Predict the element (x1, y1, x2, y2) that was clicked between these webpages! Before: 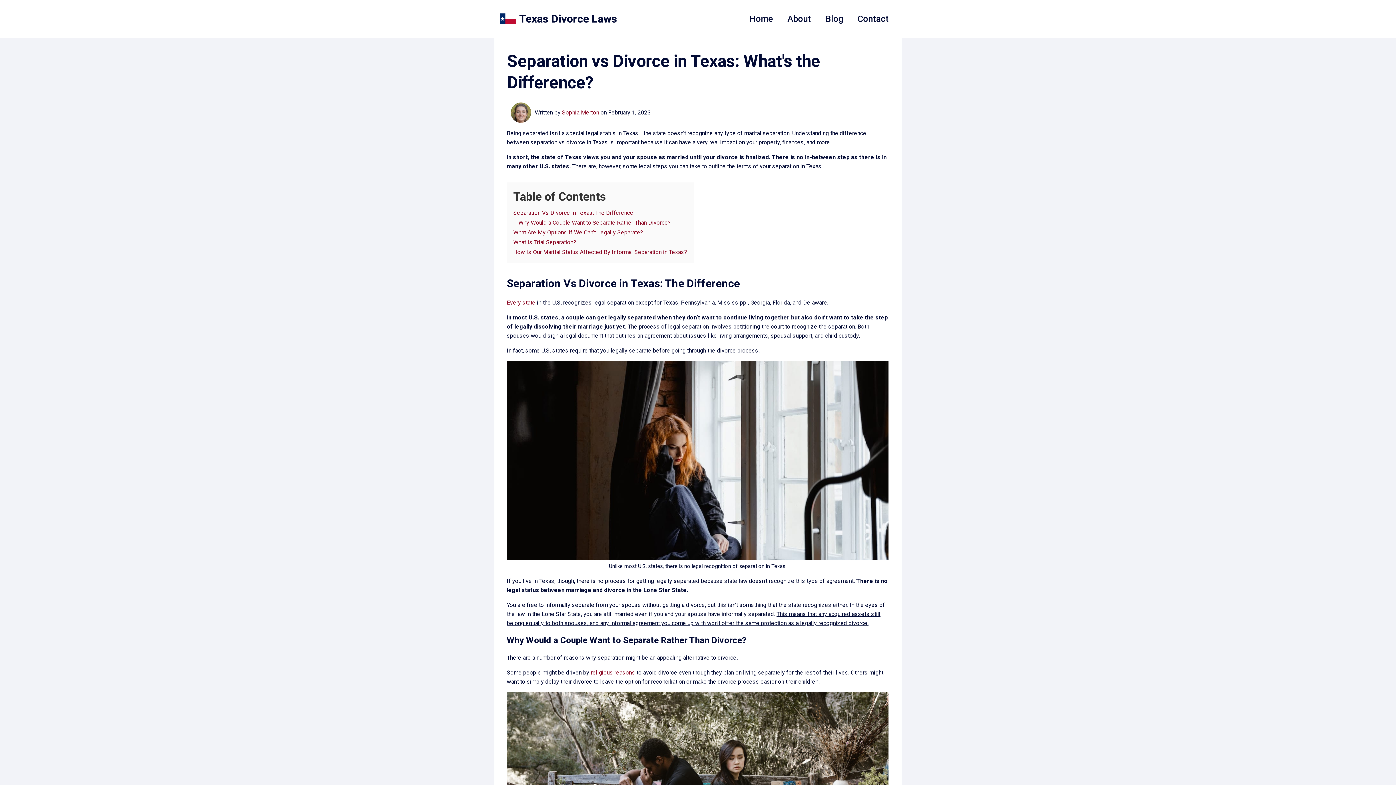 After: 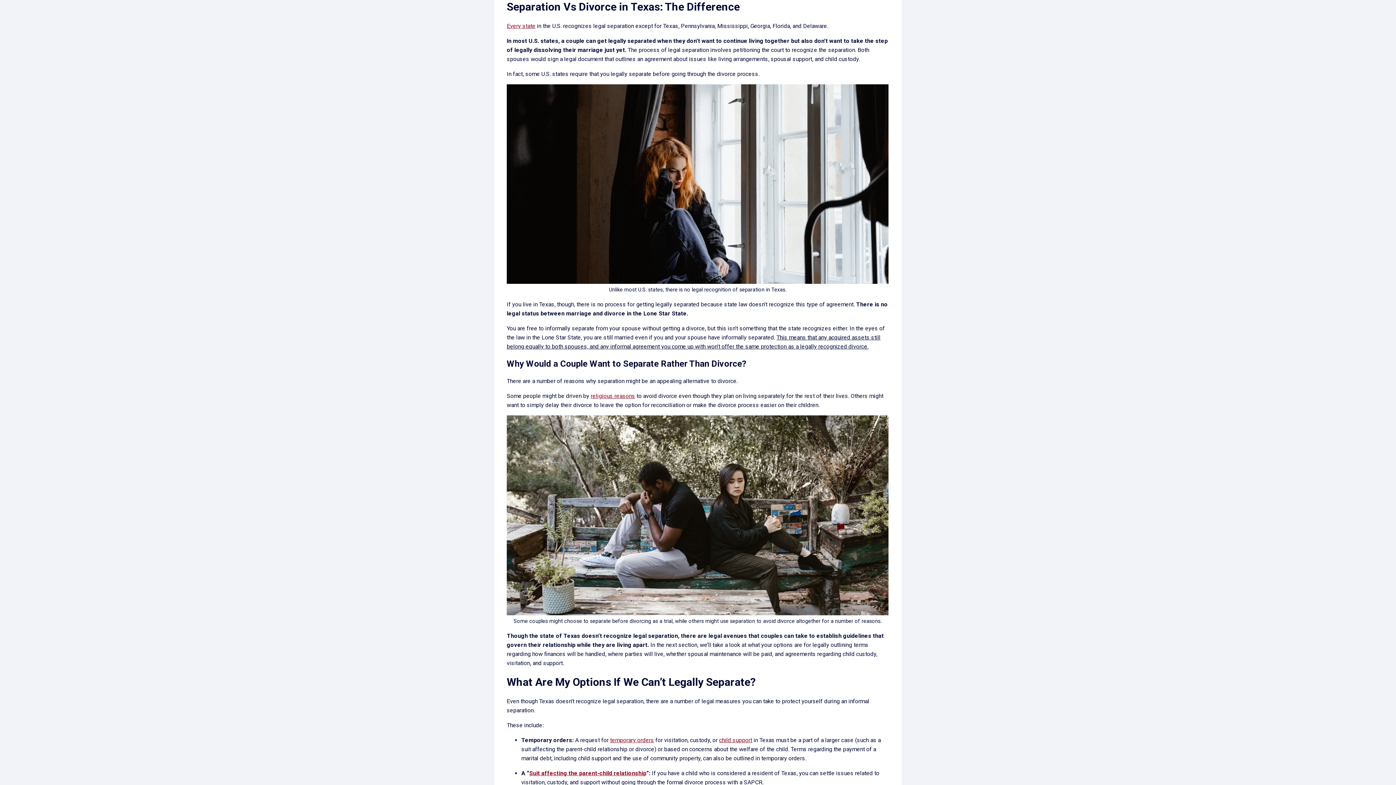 Action: label: Separation Vs Divorce in Texas: The Difference bbox: (513, 209, 633, 216)